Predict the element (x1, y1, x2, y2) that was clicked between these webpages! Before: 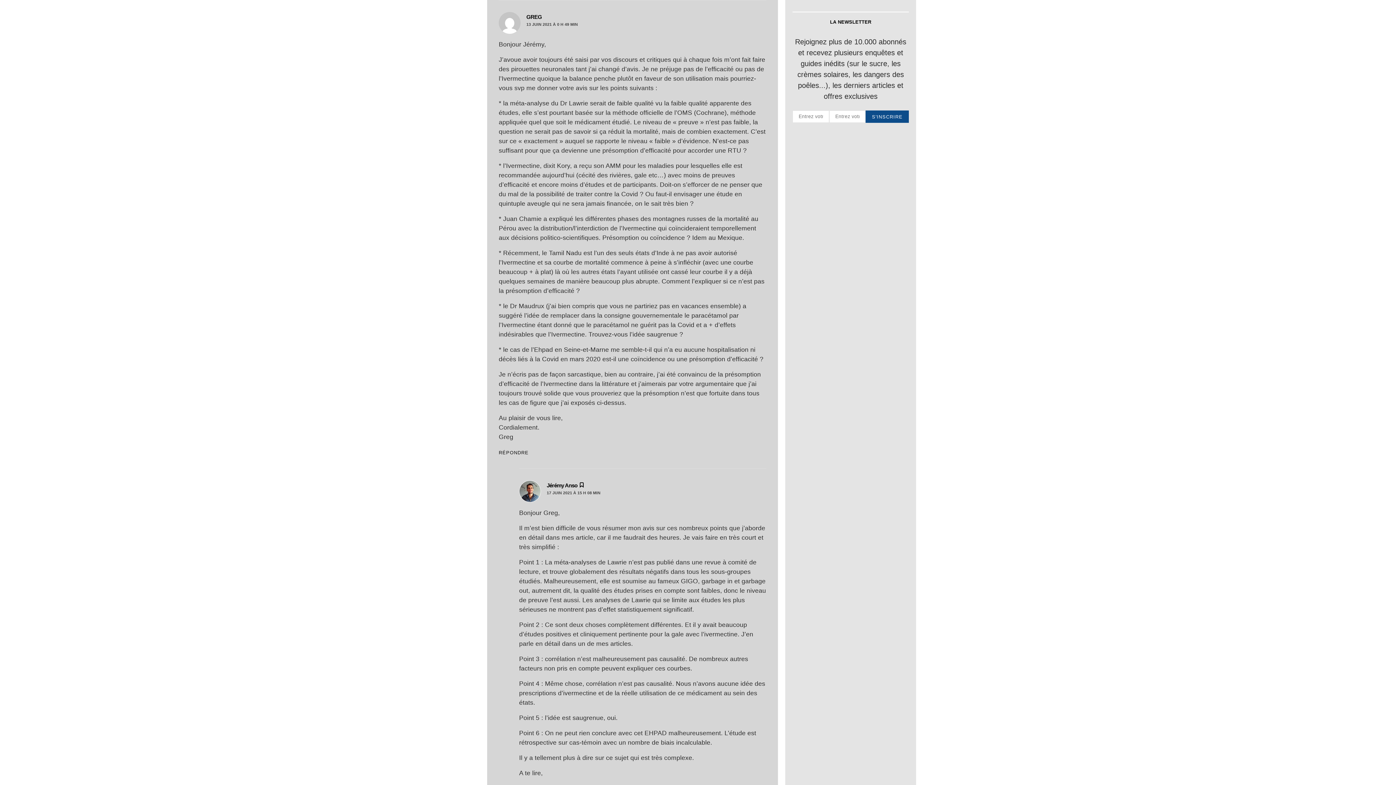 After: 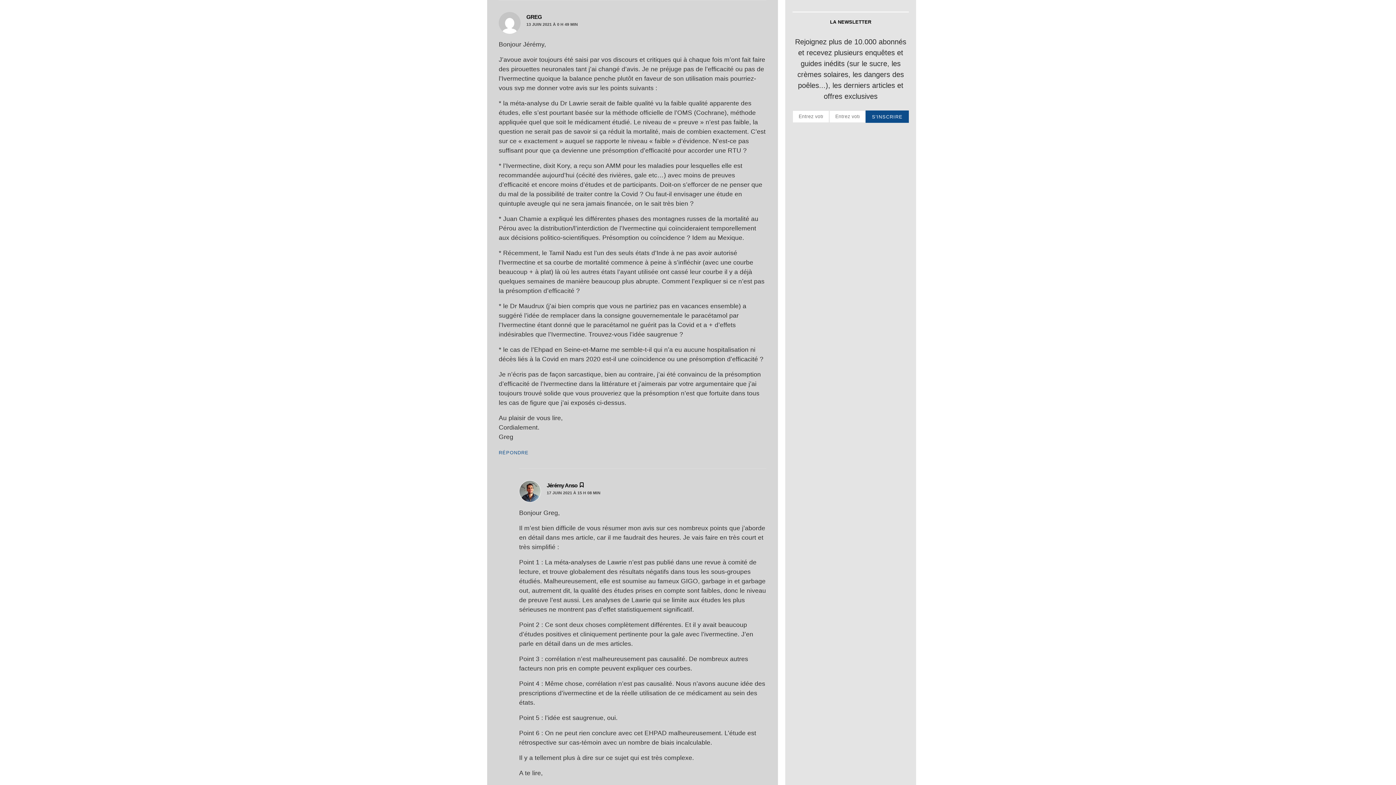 Action: label: Répondre à GREG bbox: (498, 450, 528, 455)